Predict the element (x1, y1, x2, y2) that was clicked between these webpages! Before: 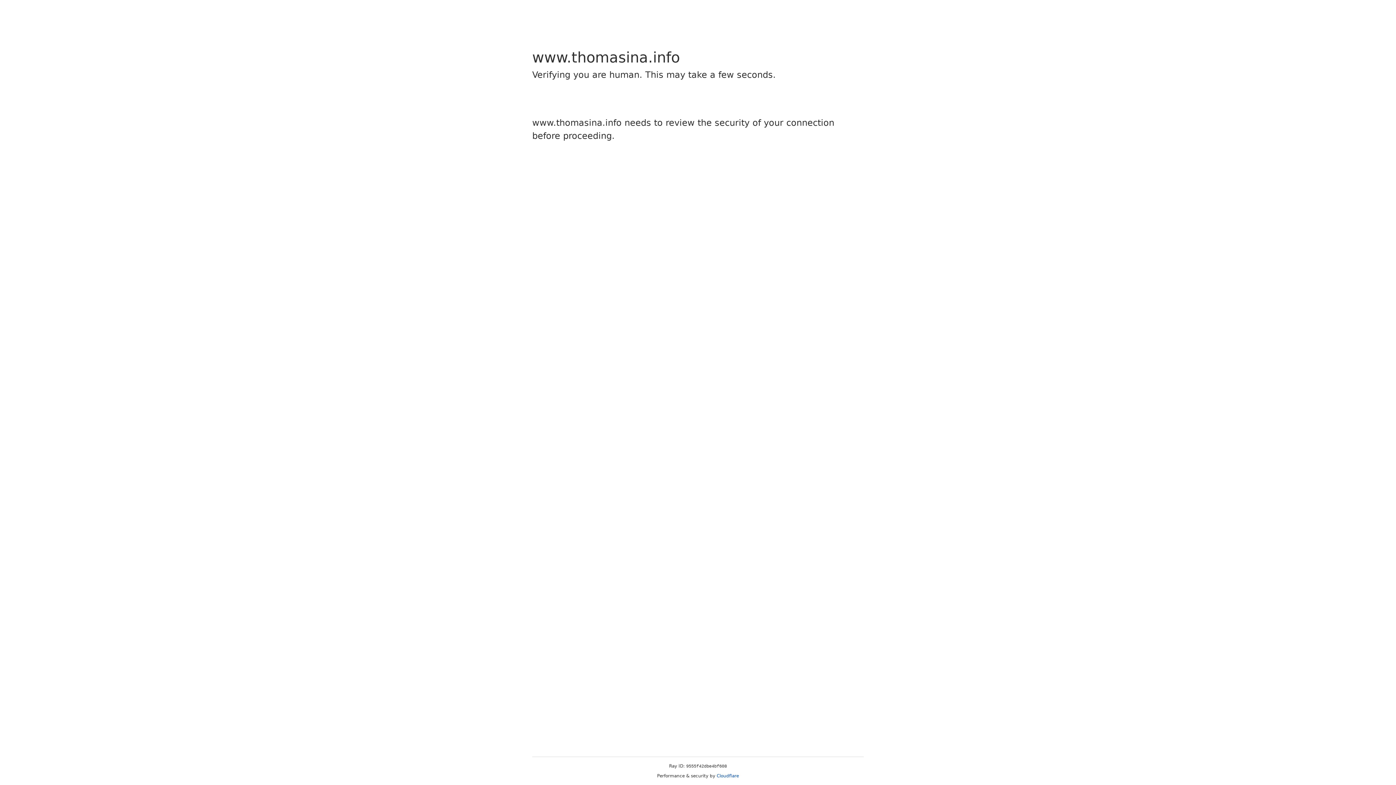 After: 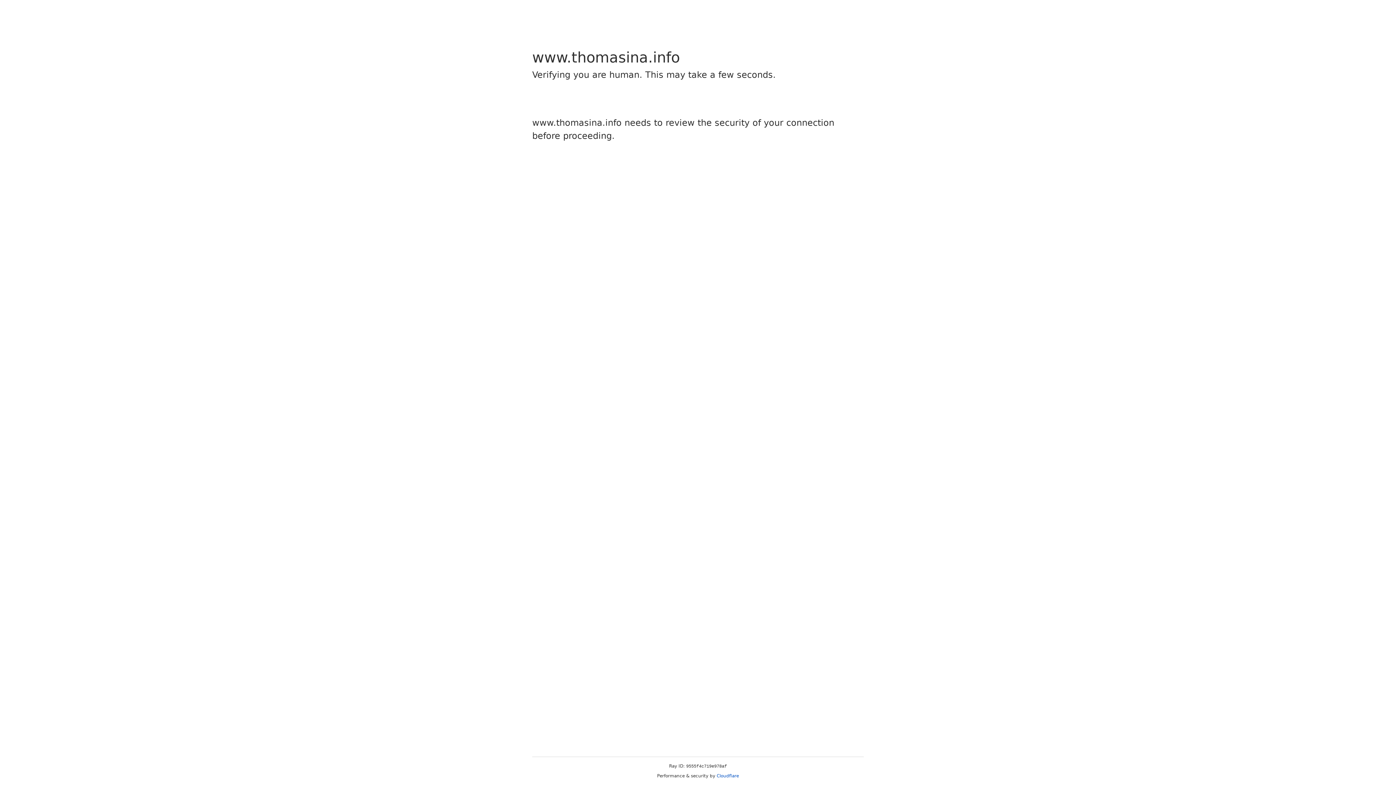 Action: bbox: (716, 773, 739, 778) label: Cloudflare